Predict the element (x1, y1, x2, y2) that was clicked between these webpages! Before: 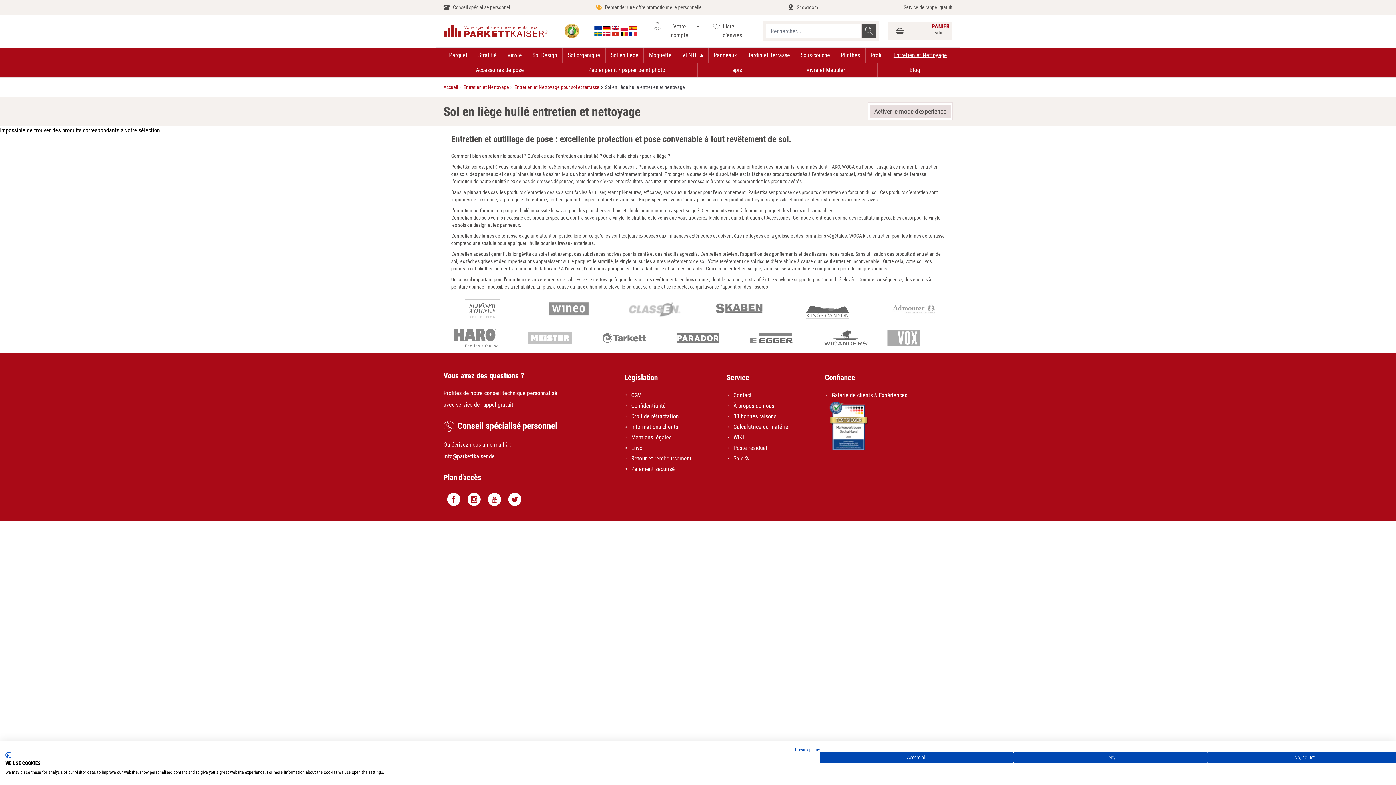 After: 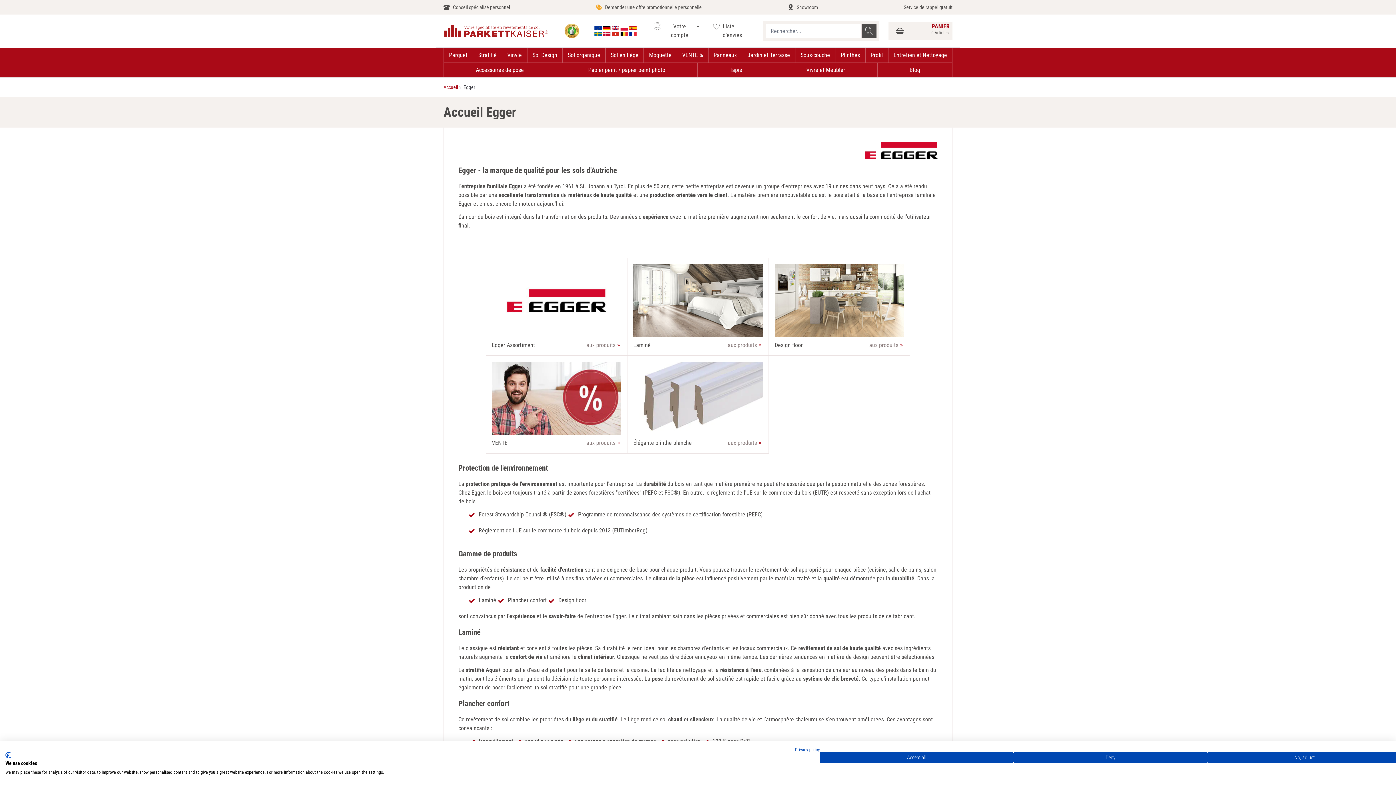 Action: label: Egger bbox: (739, 320, 804, 356)